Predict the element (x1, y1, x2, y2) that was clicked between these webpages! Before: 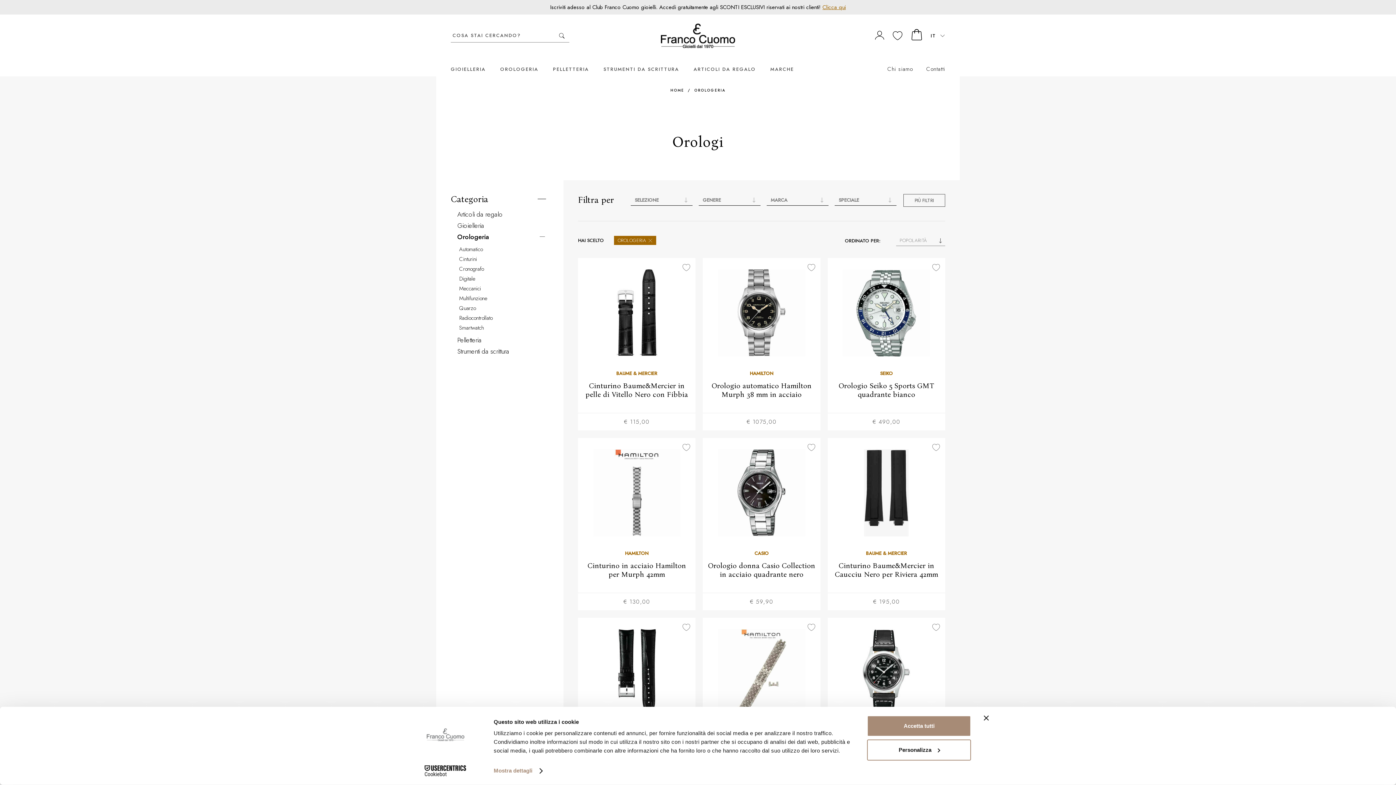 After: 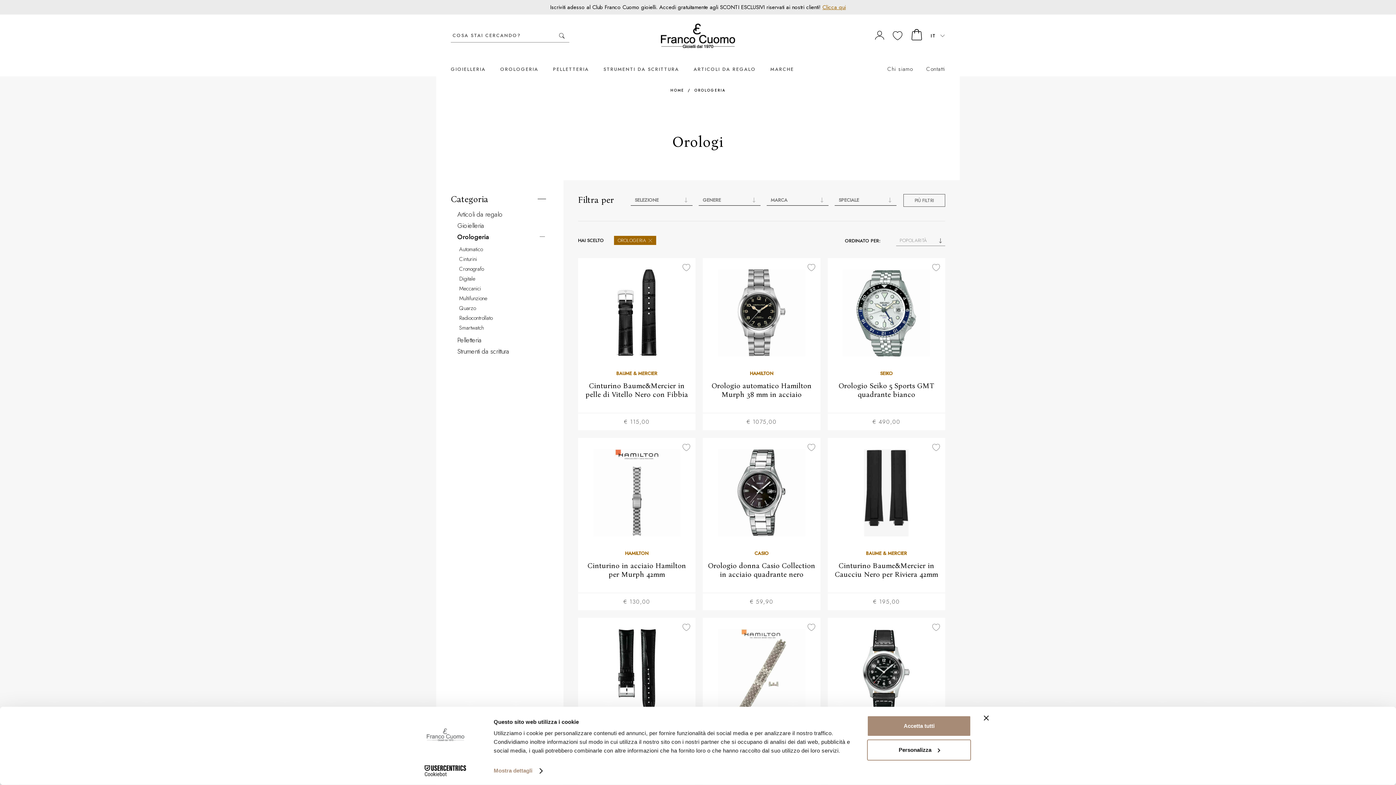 Action: label: OROLOGERIA bbox: (694, 87, 725, 93)